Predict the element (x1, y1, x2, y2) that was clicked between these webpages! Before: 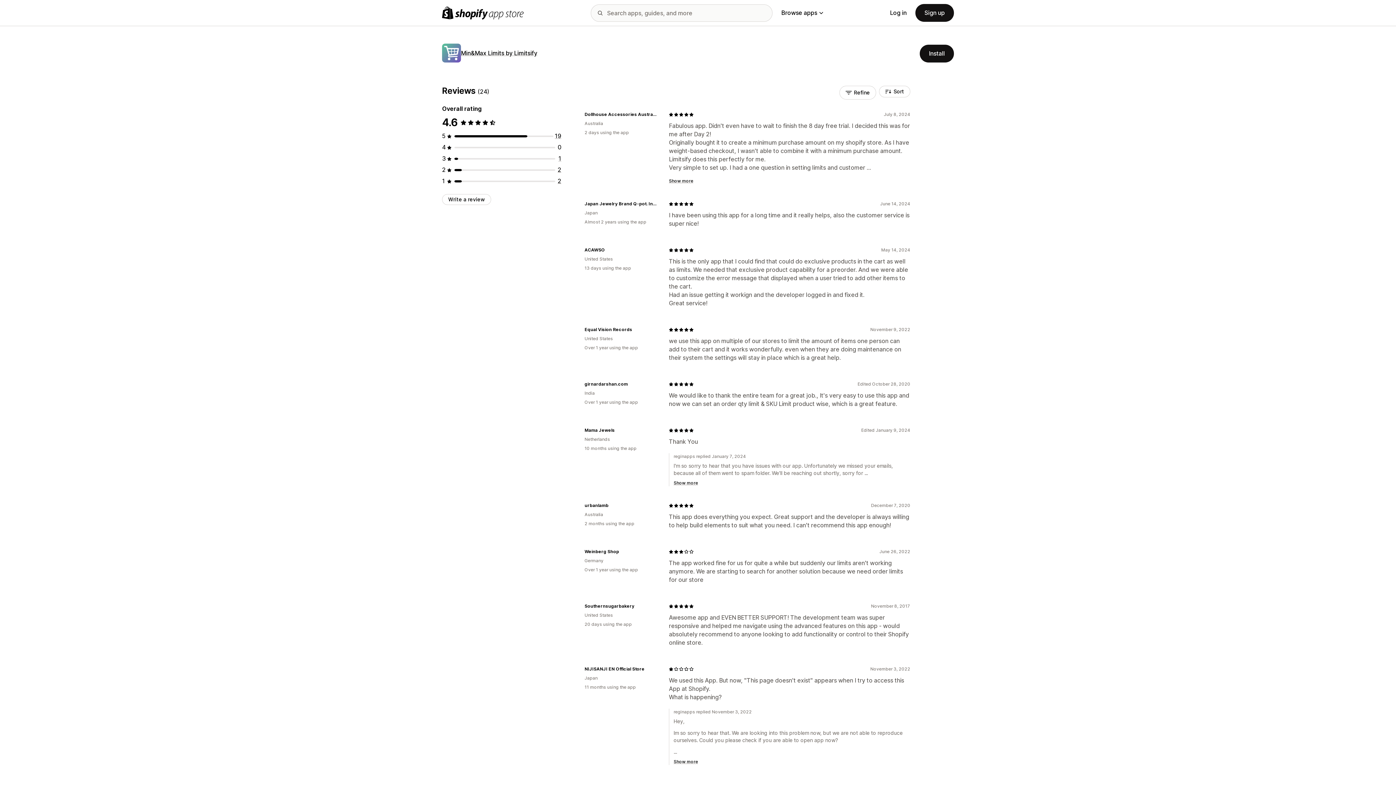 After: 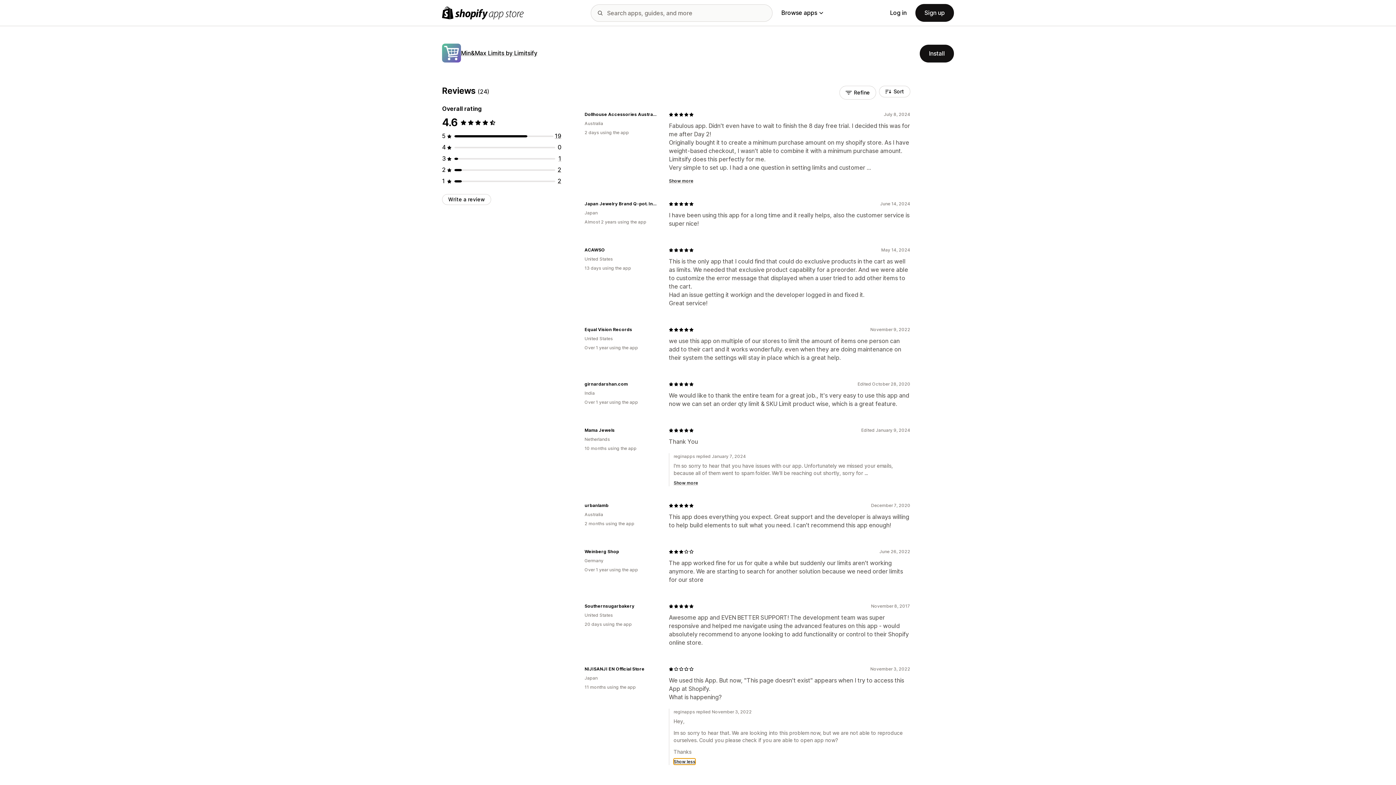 Action: label: Show more bbox: (673, 758, 698, 765)